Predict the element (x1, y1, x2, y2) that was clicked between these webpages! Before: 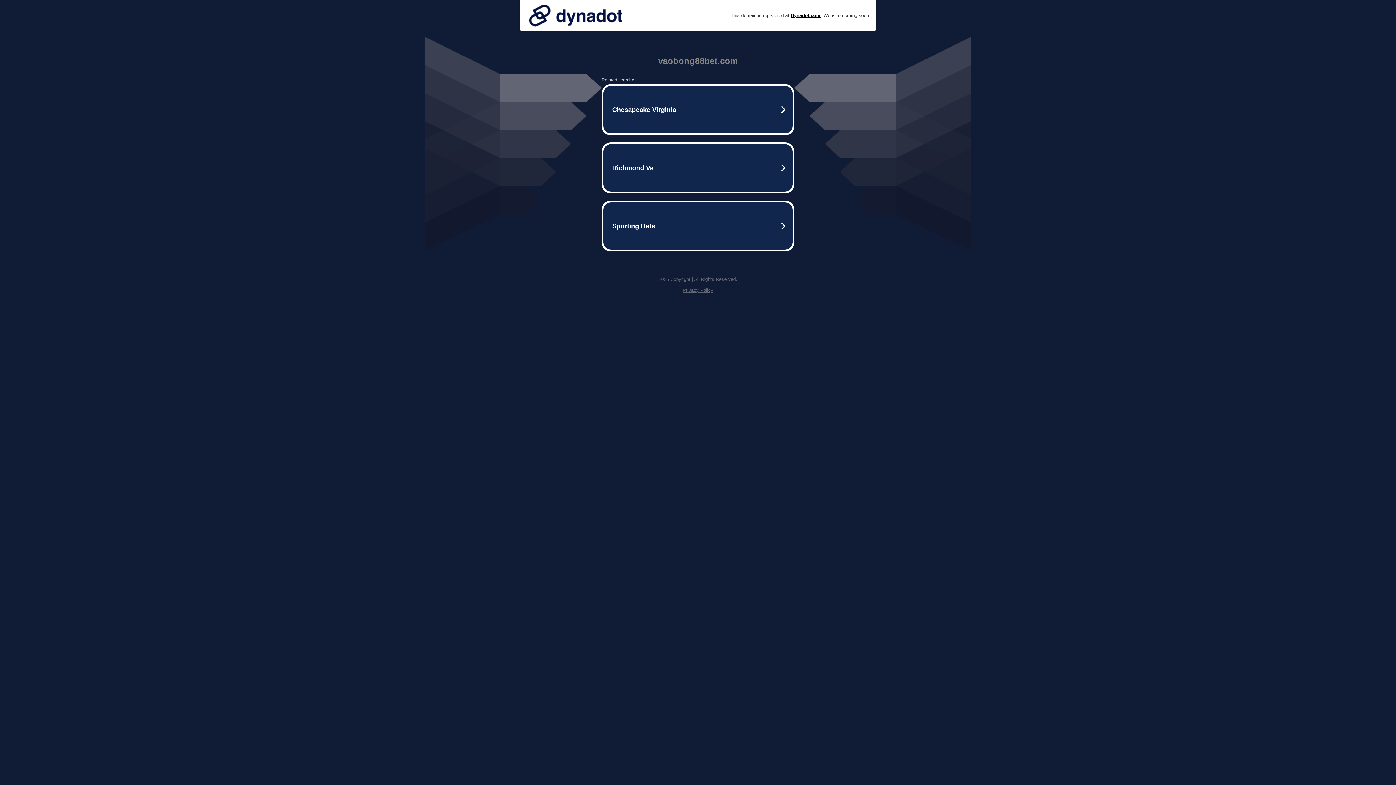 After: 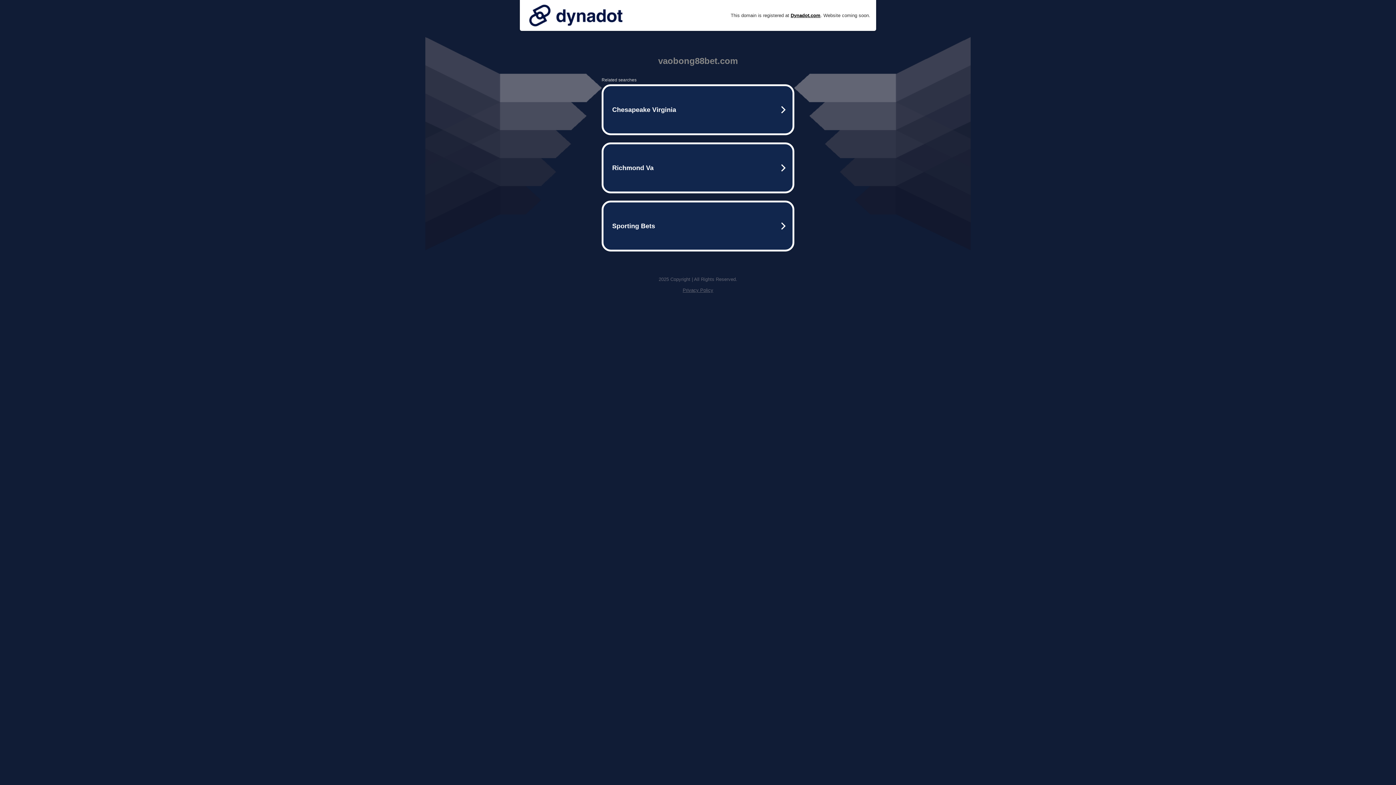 Action: label: Privacy Policy bbox: (682, 287, 713, 293)